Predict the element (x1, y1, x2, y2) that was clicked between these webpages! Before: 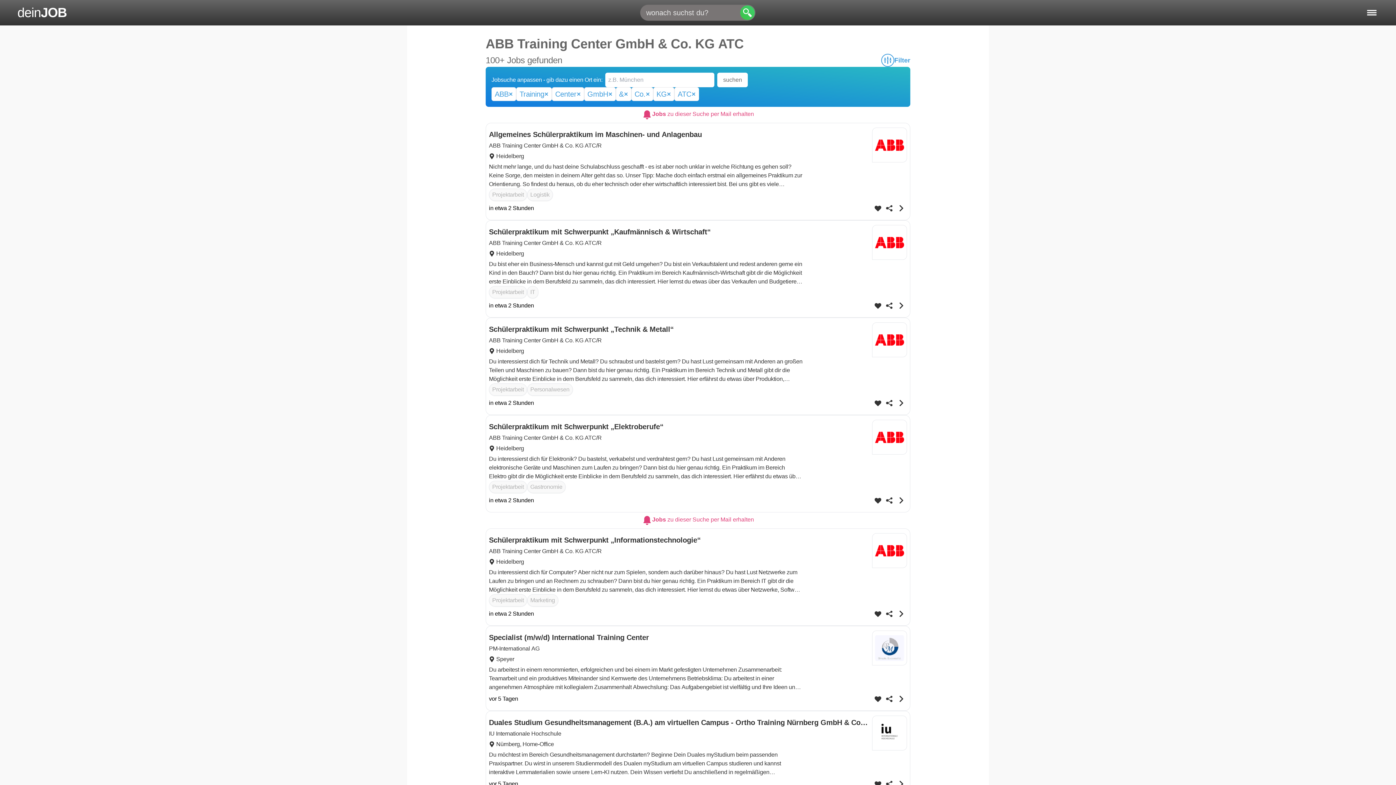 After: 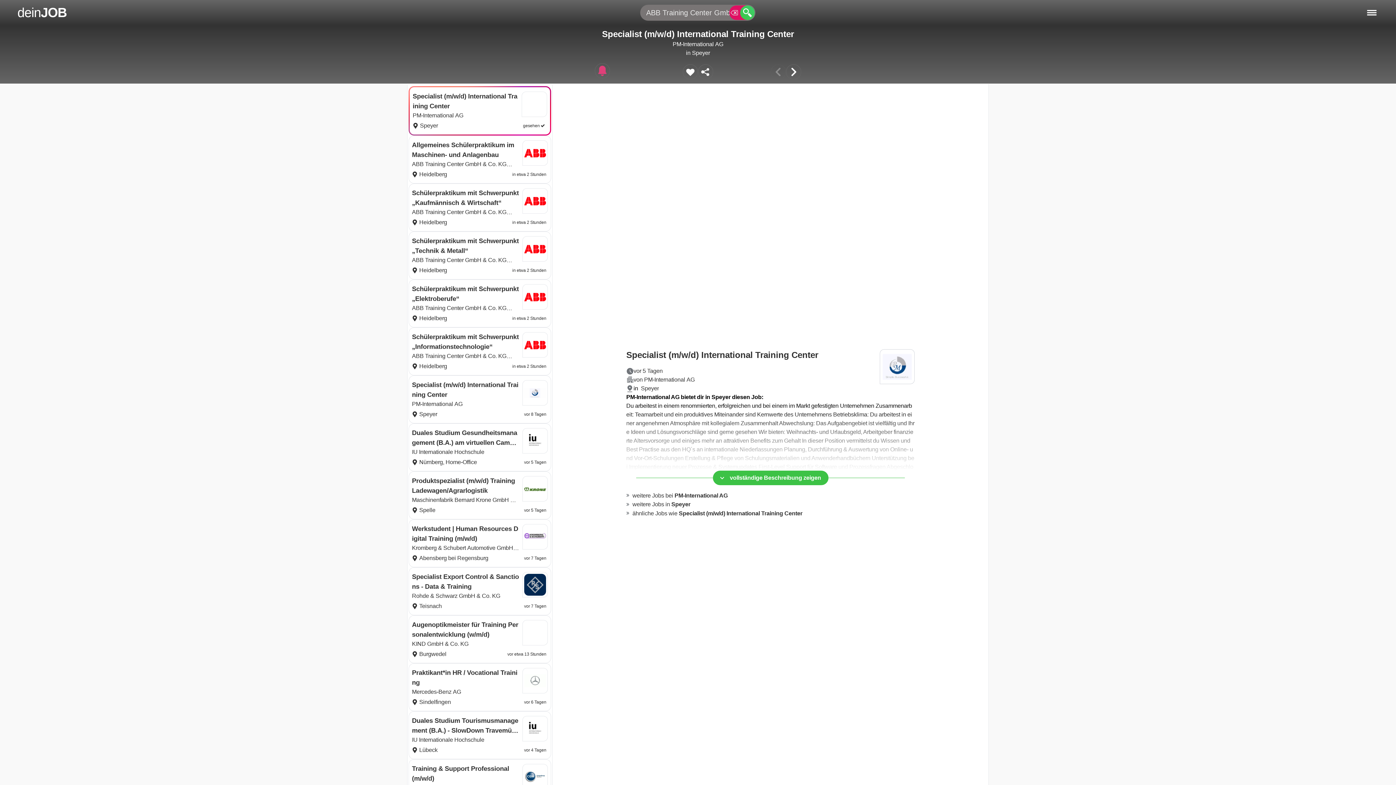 Action: bbox: (895, 693, 907, 705) label: Stellenangebot "Specialist (m/w/d) International Training Center" ansehen